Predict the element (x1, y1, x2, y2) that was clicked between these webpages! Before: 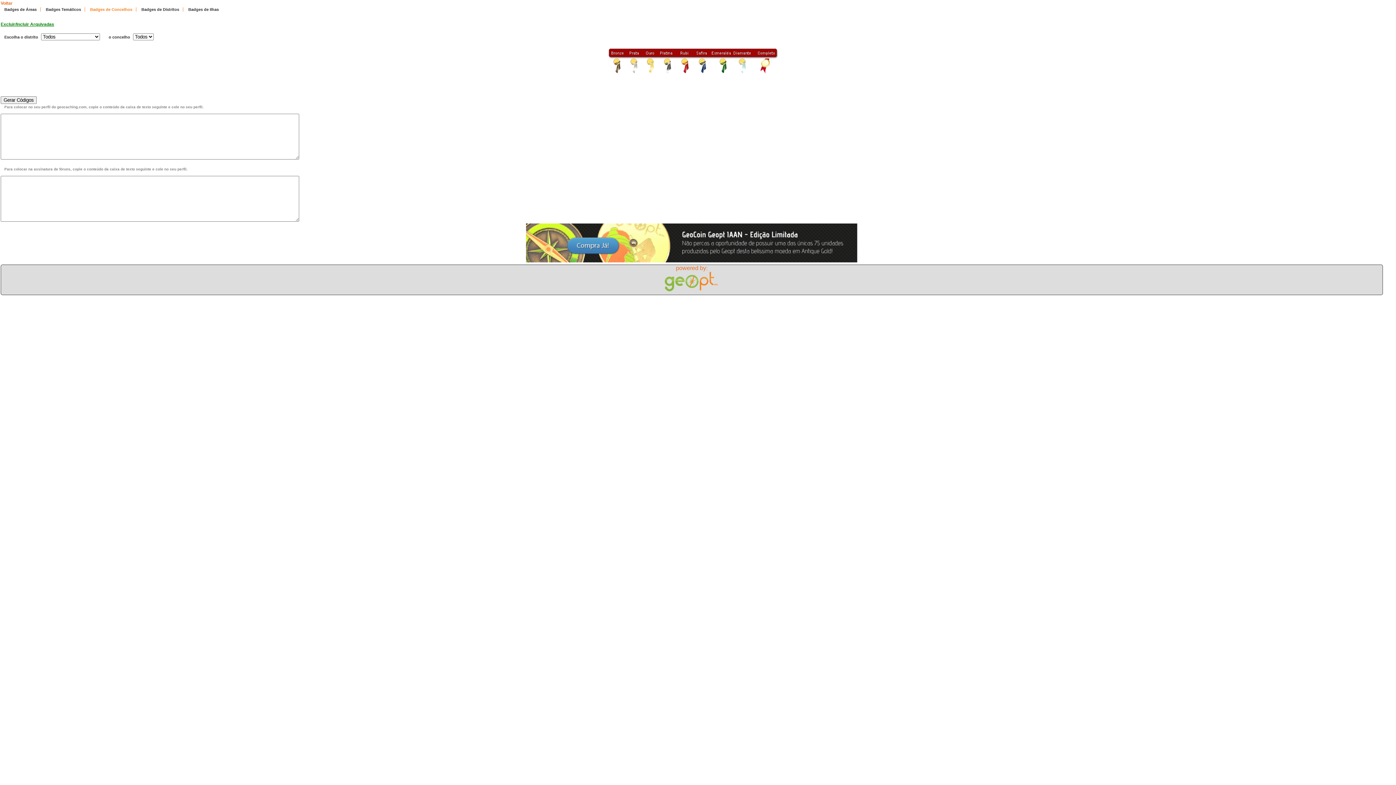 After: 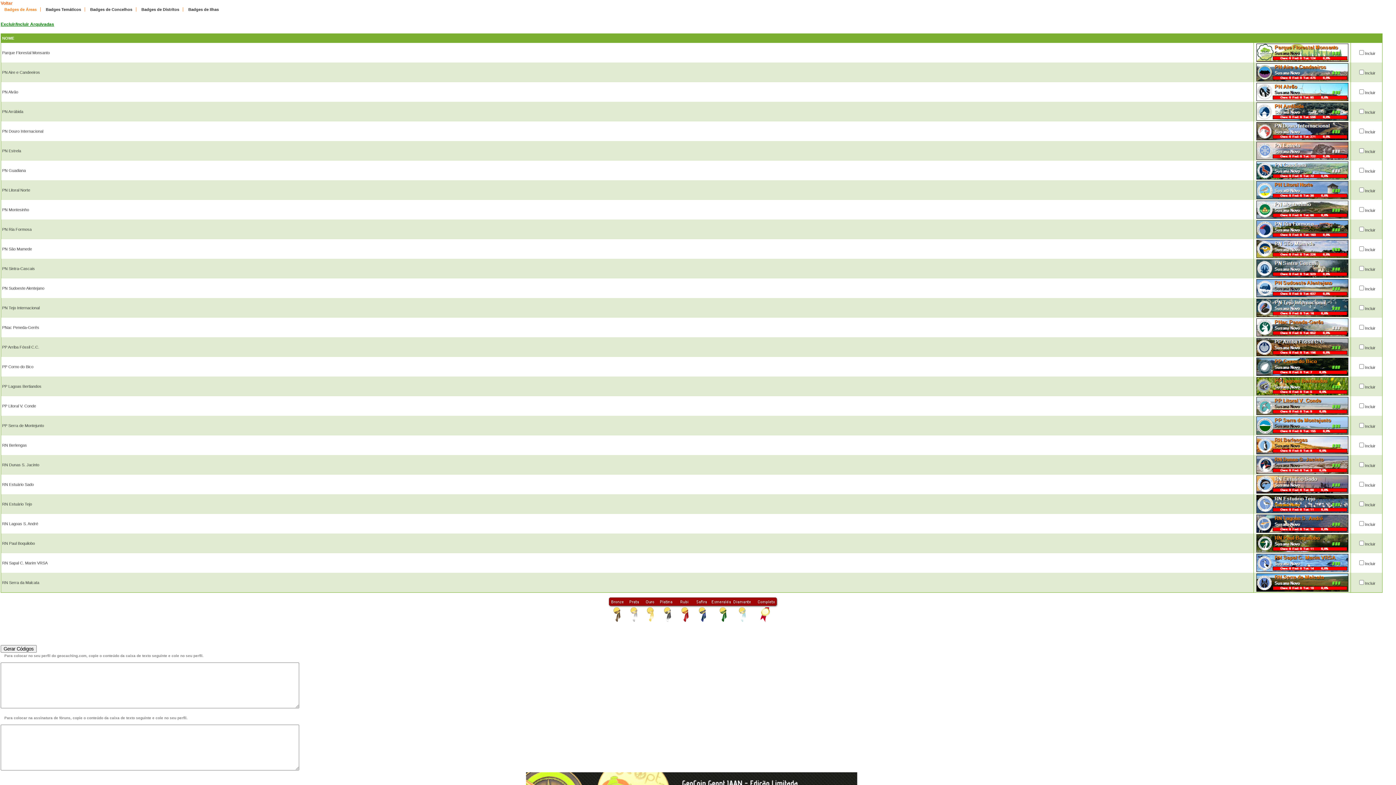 Action: bbox: (4, 7, 36, 11) label: Badges de Áreas